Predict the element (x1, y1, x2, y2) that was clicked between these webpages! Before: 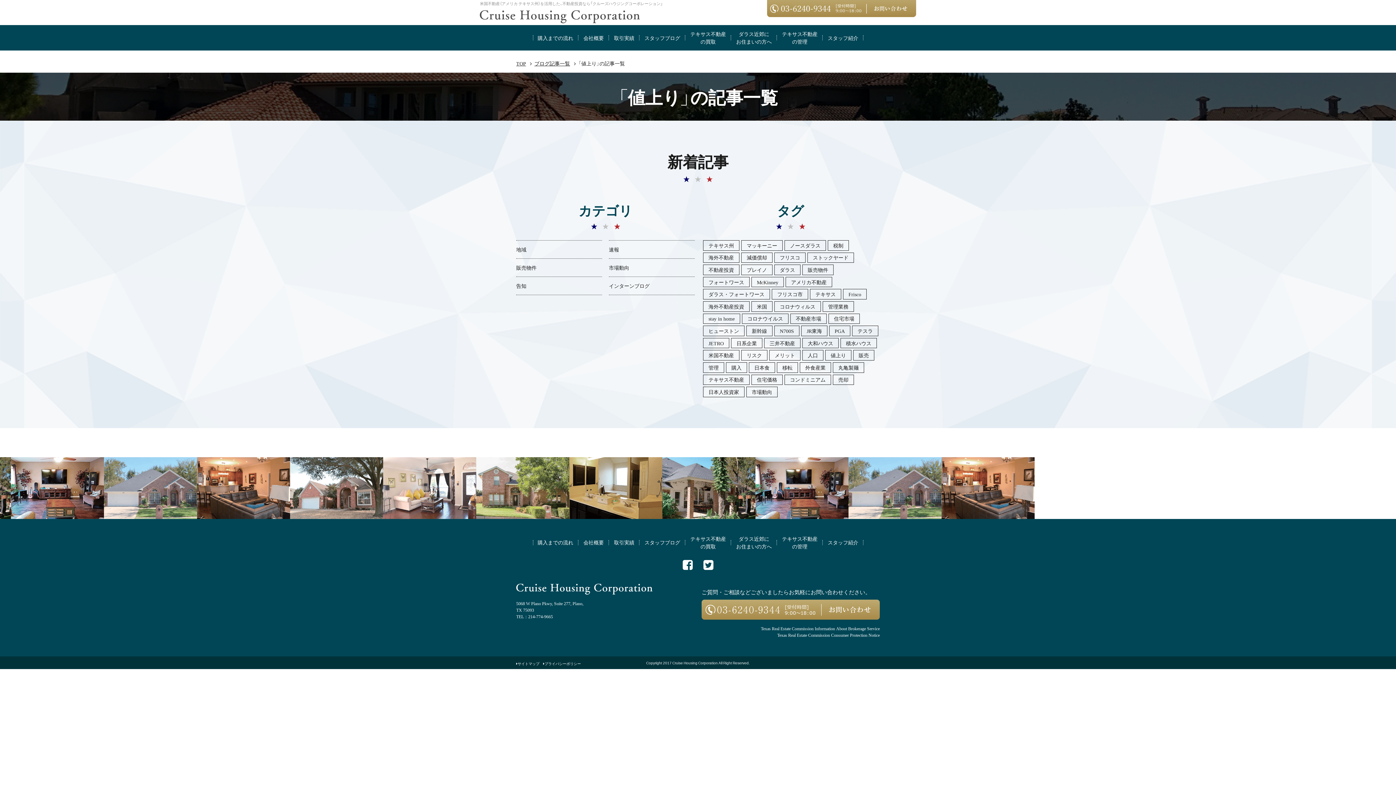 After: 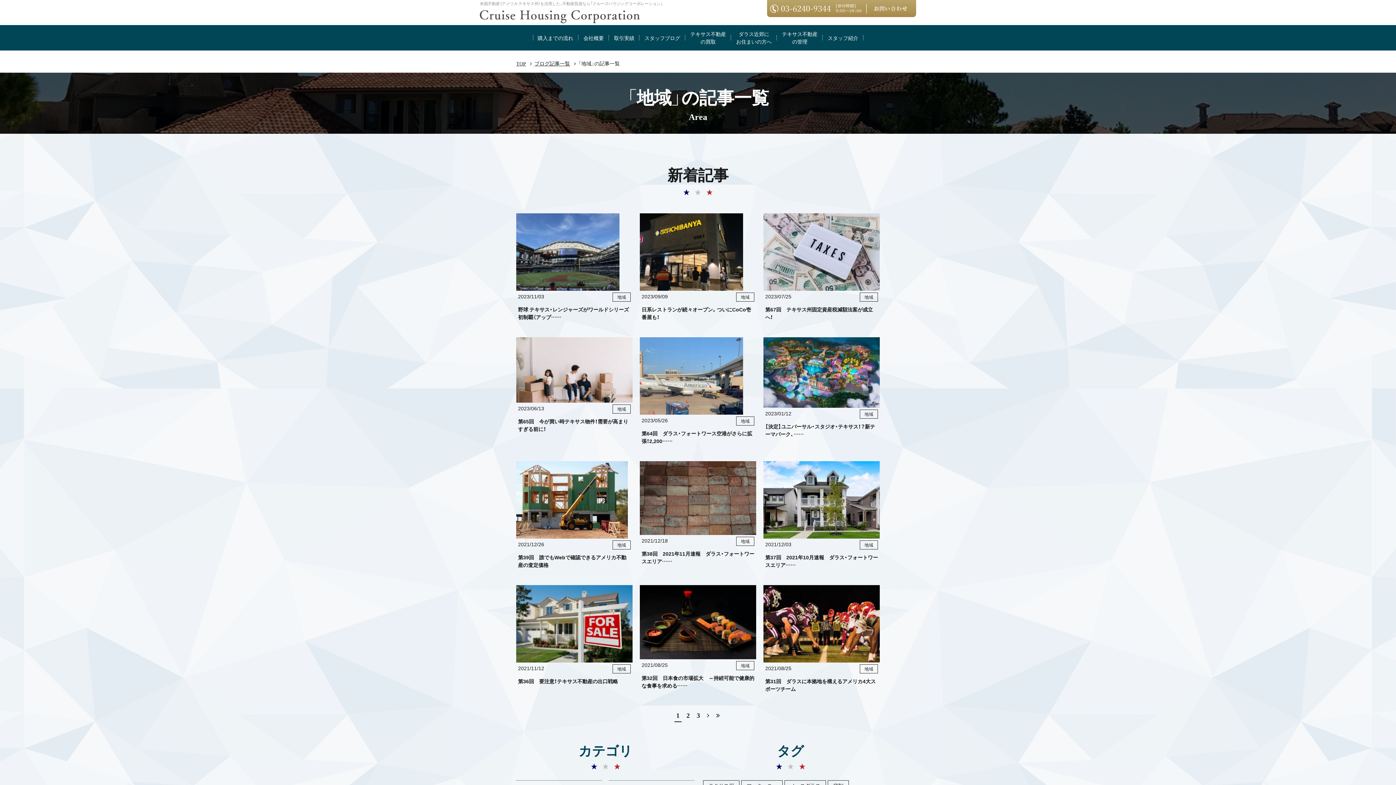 Action: bbox: (516, 240, 602, 258) label: 地域